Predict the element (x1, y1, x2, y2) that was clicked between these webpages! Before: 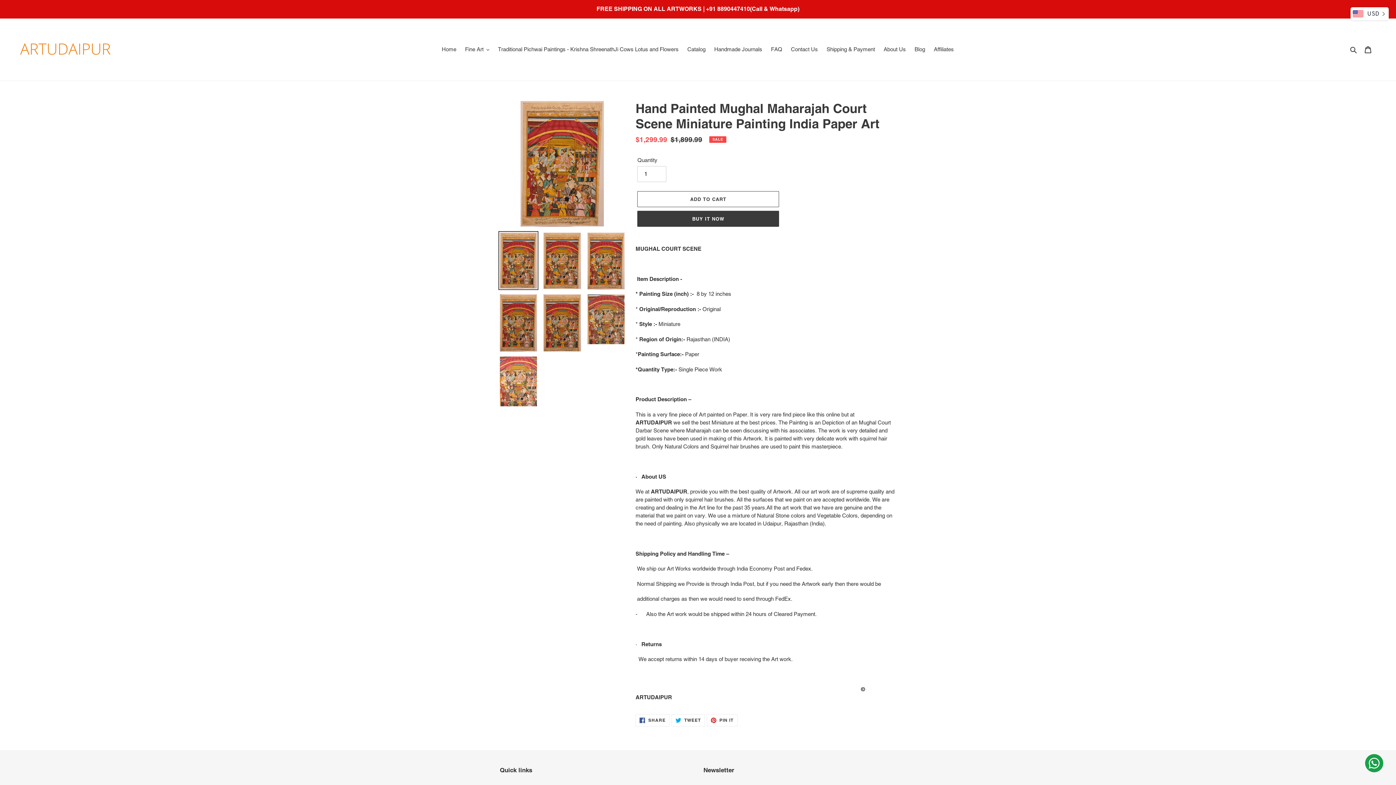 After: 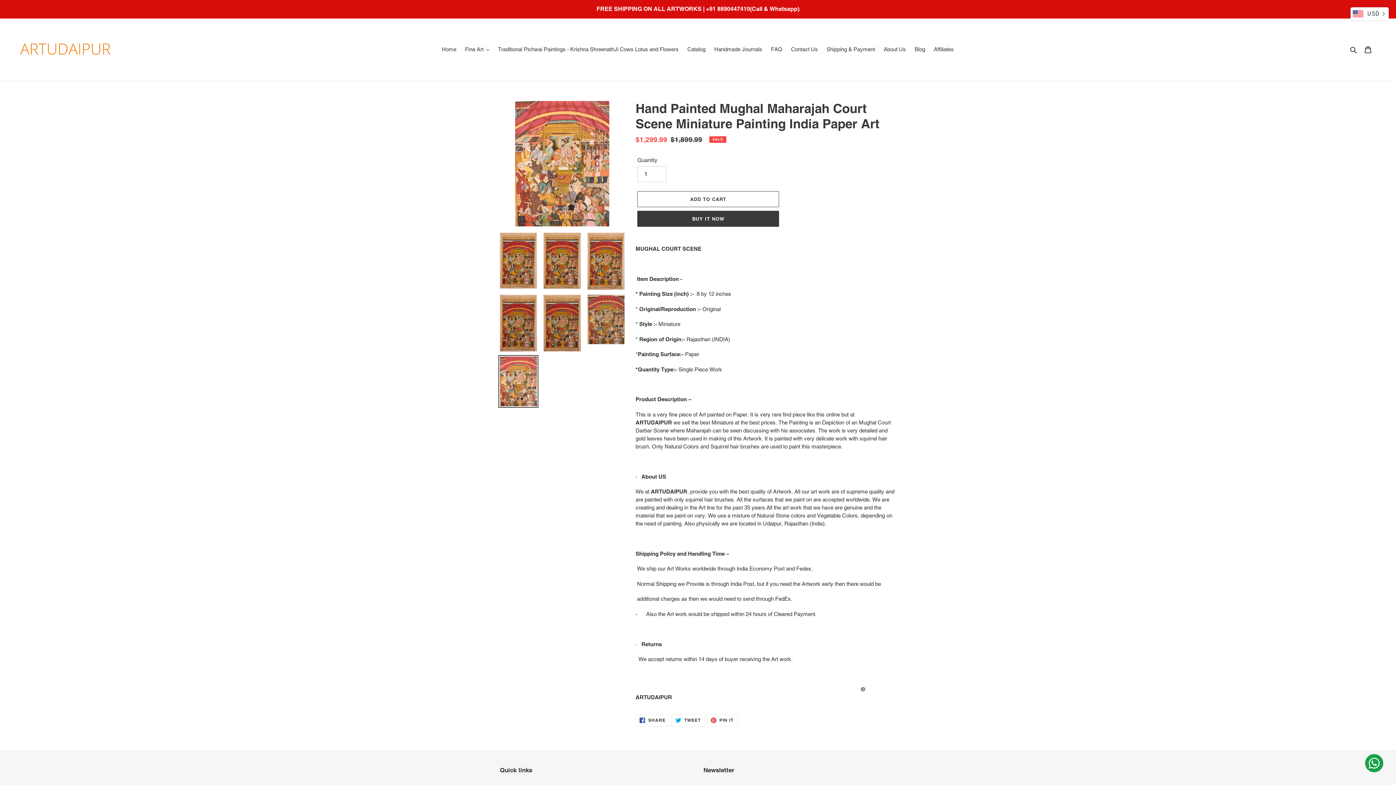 Action: bbox: (498, 355, 538, 407)